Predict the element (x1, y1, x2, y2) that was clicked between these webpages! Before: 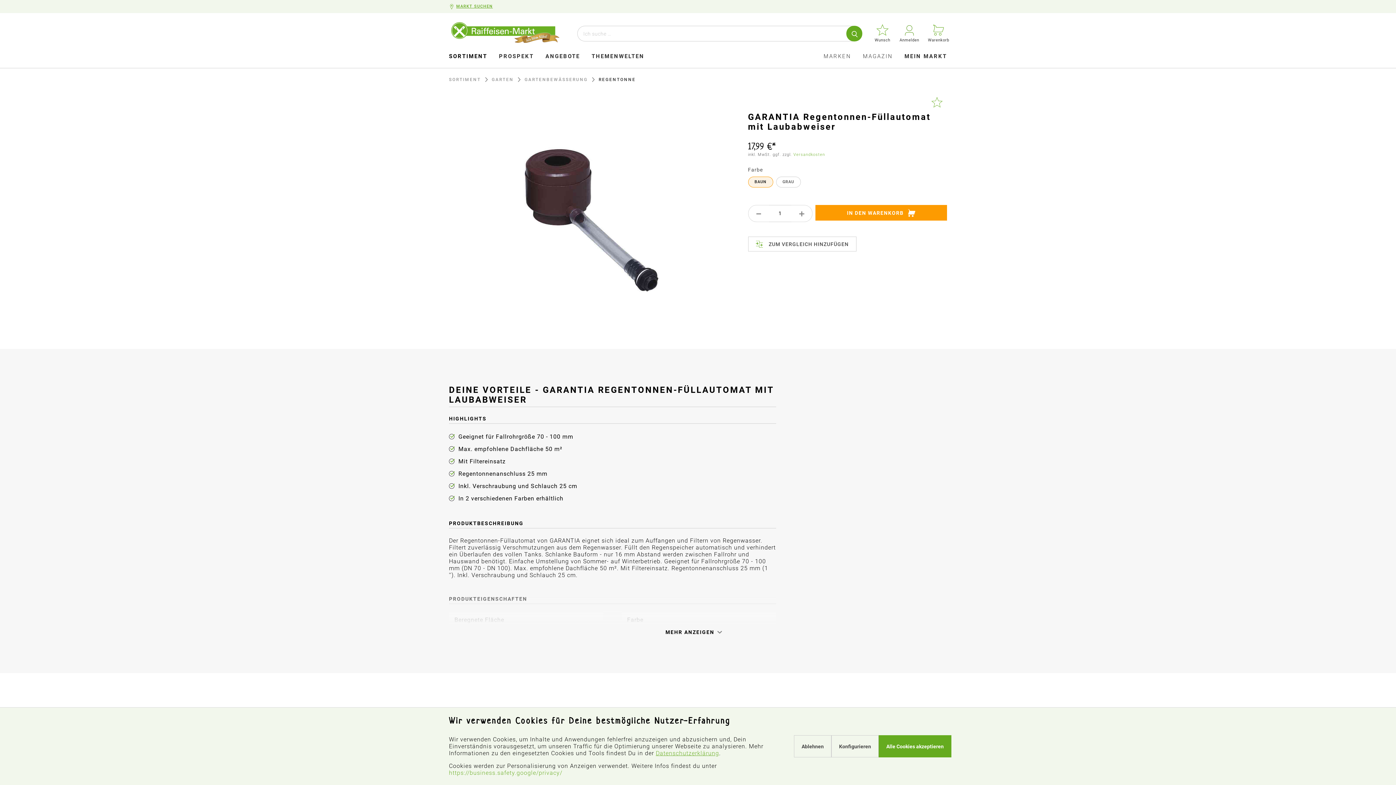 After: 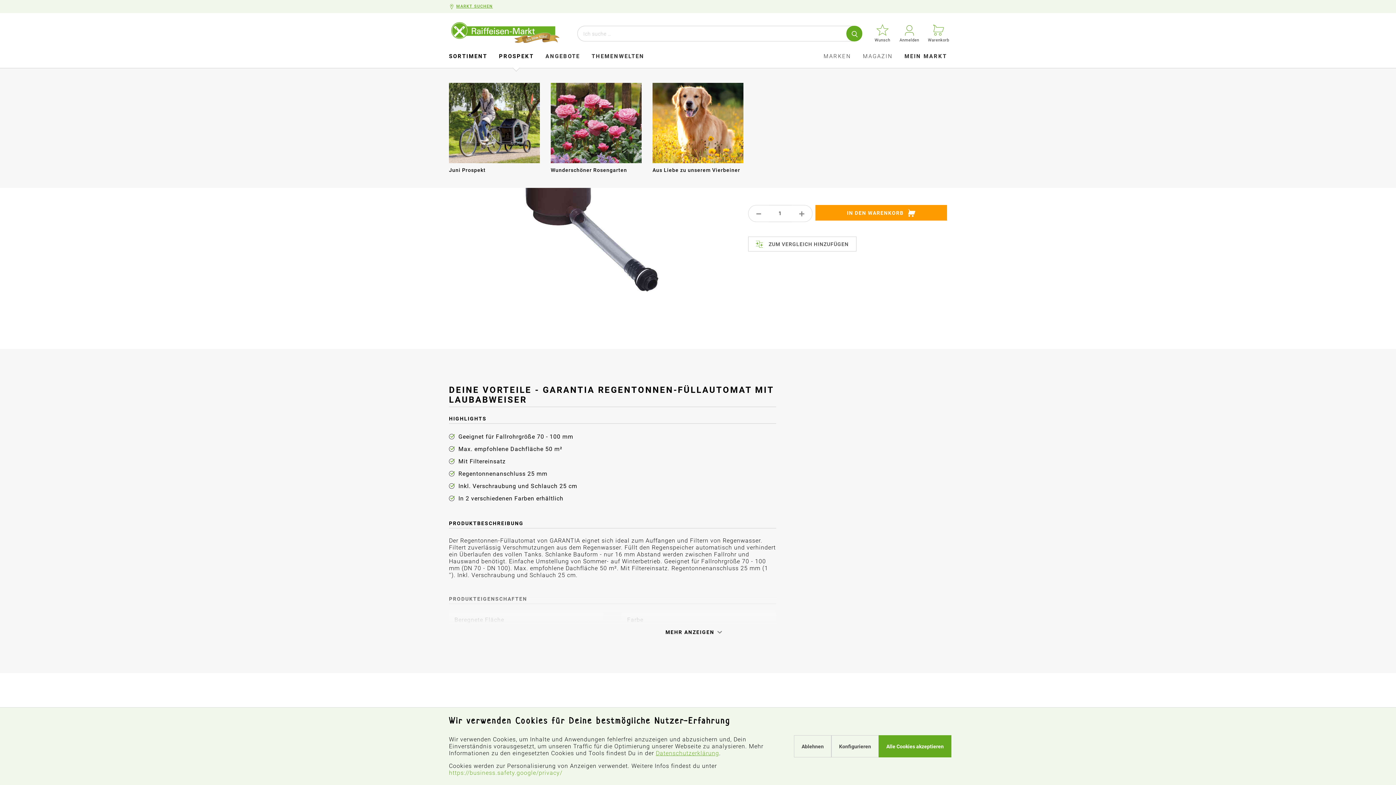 Action: bbox: (493, 44, 539, 68) label: PROSPEKT